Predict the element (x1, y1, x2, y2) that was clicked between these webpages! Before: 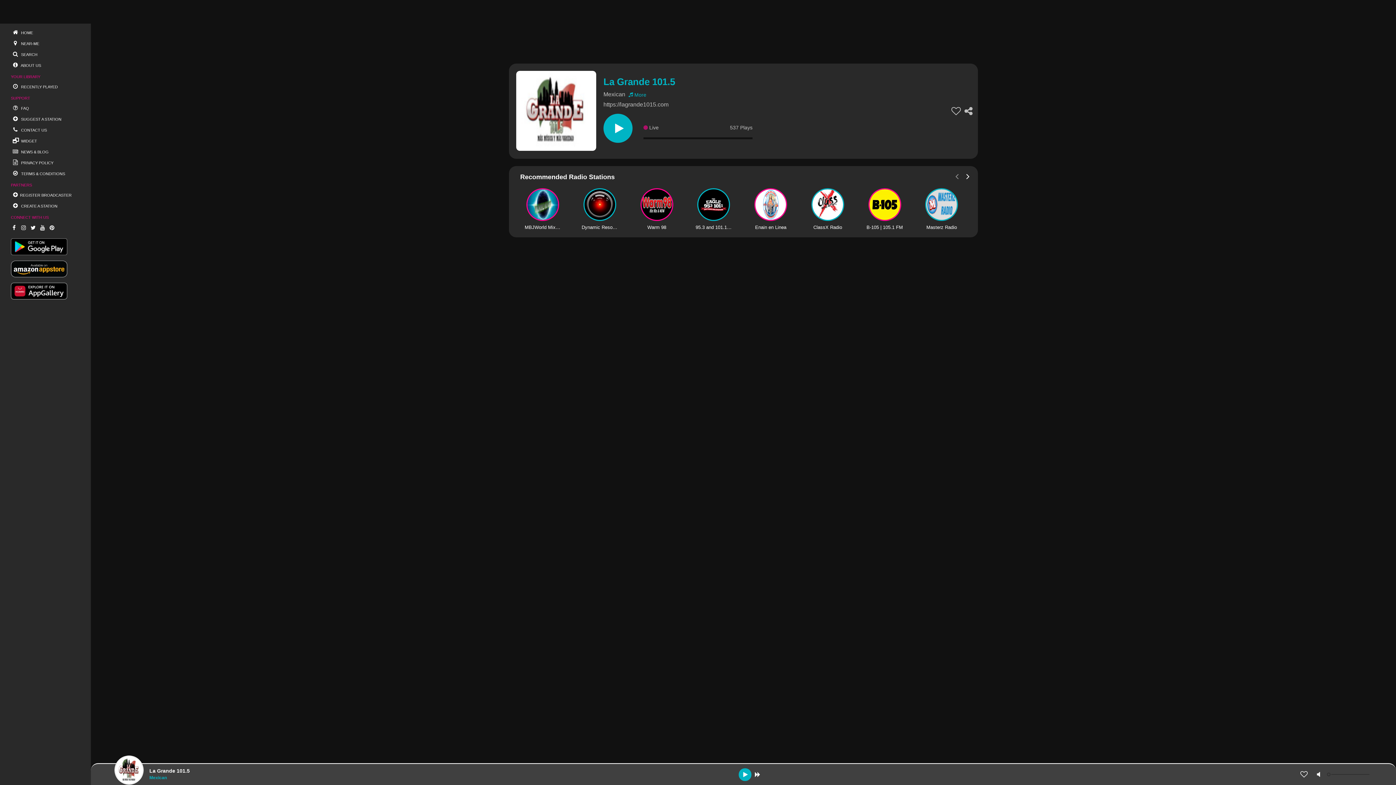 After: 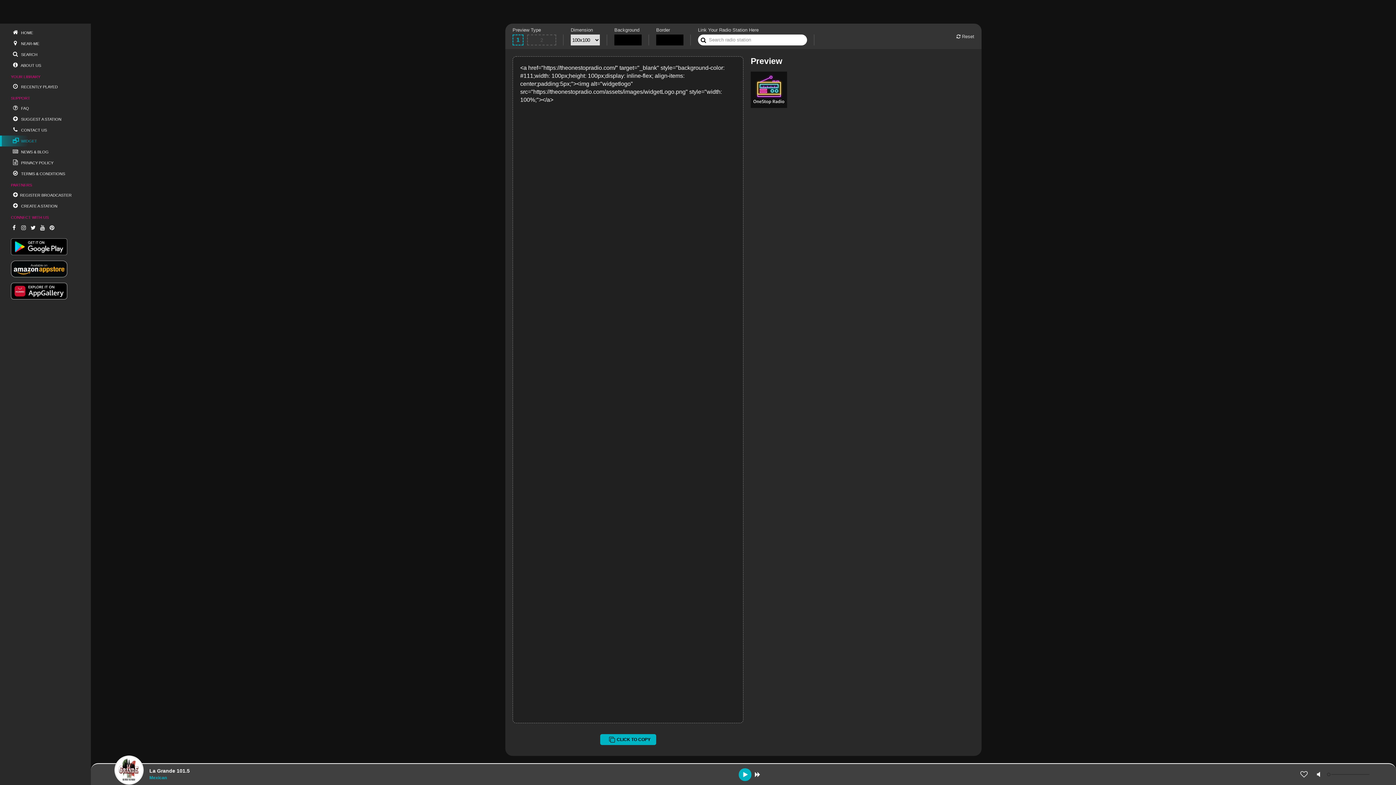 Action: bbox: (0, 135, 90, 146) label:  WIDGET